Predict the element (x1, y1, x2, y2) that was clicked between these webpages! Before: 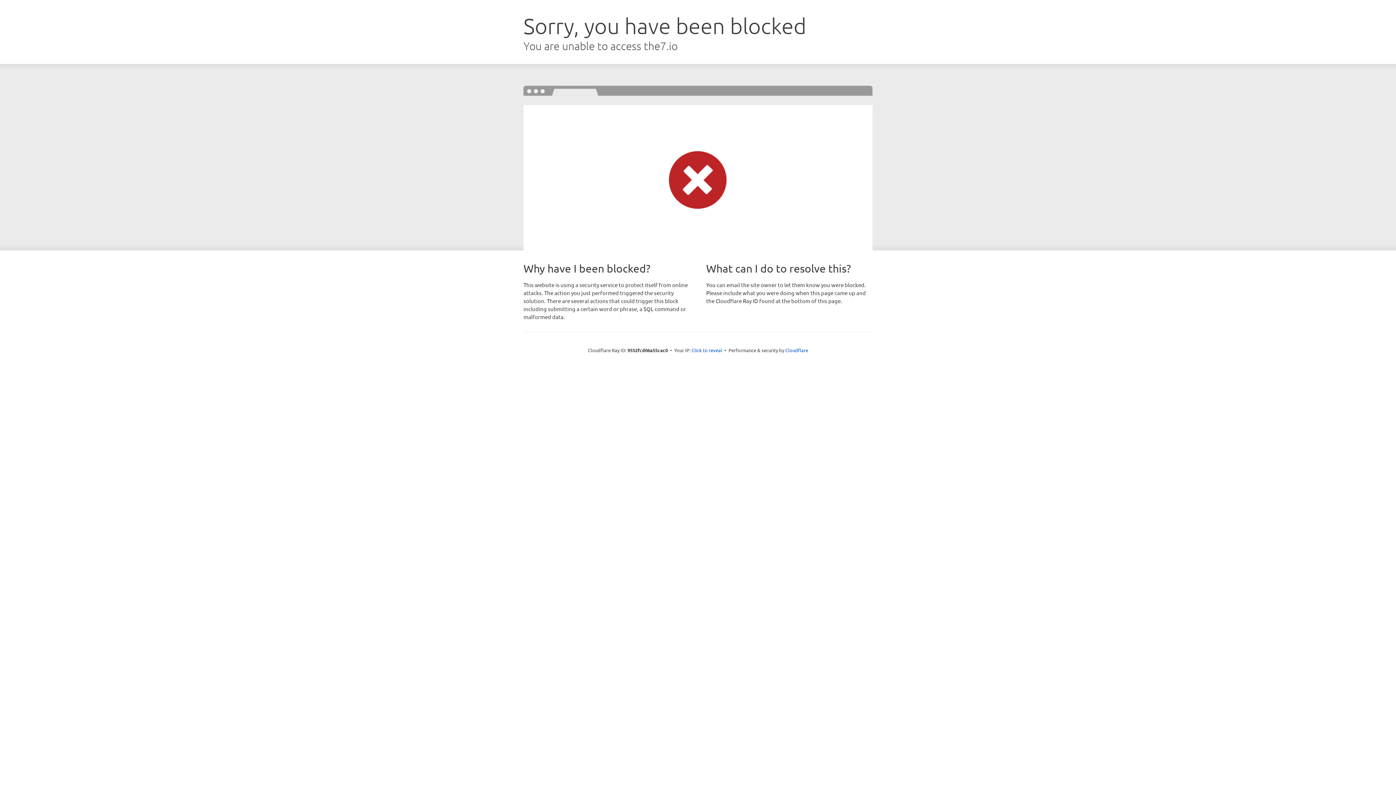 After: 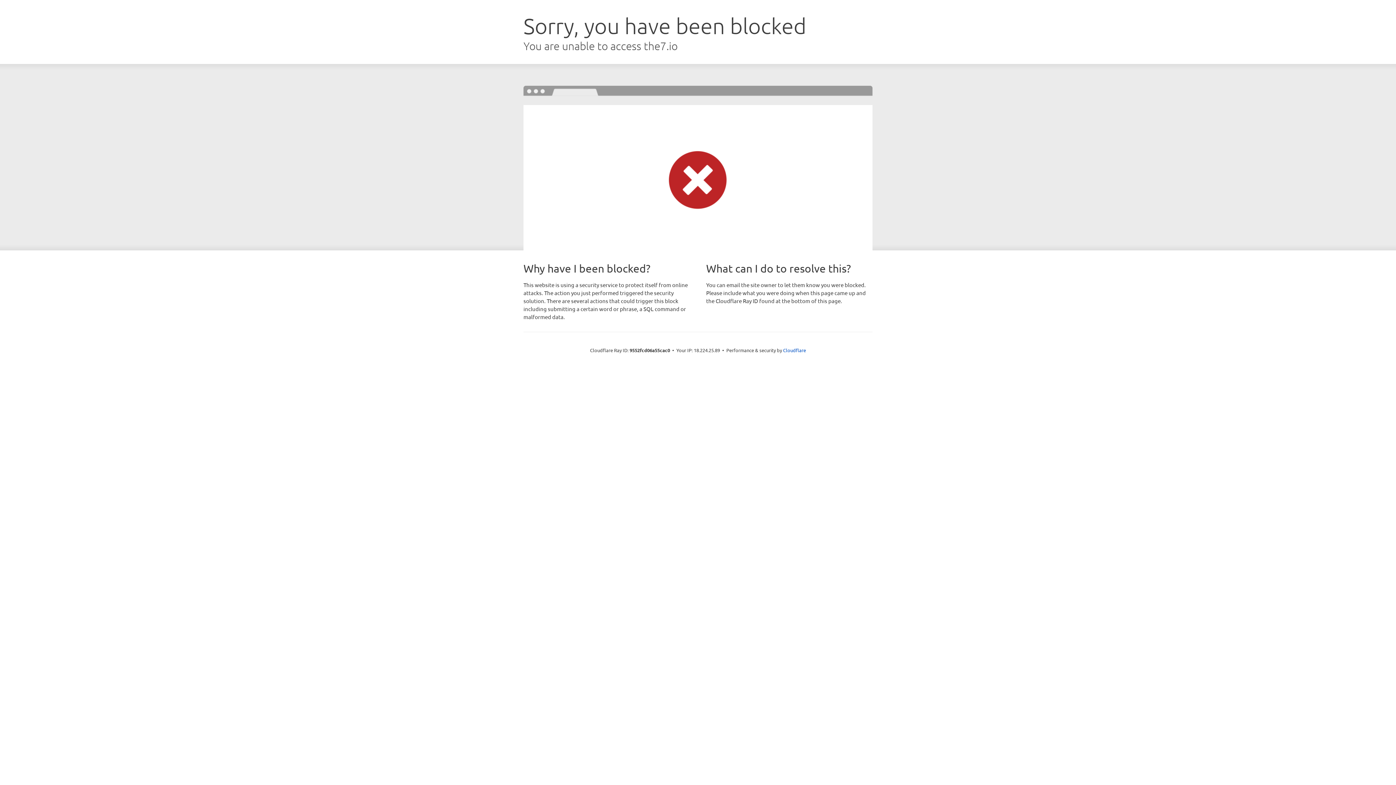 Action: bbox: (691, 346, 722, 353) label: Click to reveal